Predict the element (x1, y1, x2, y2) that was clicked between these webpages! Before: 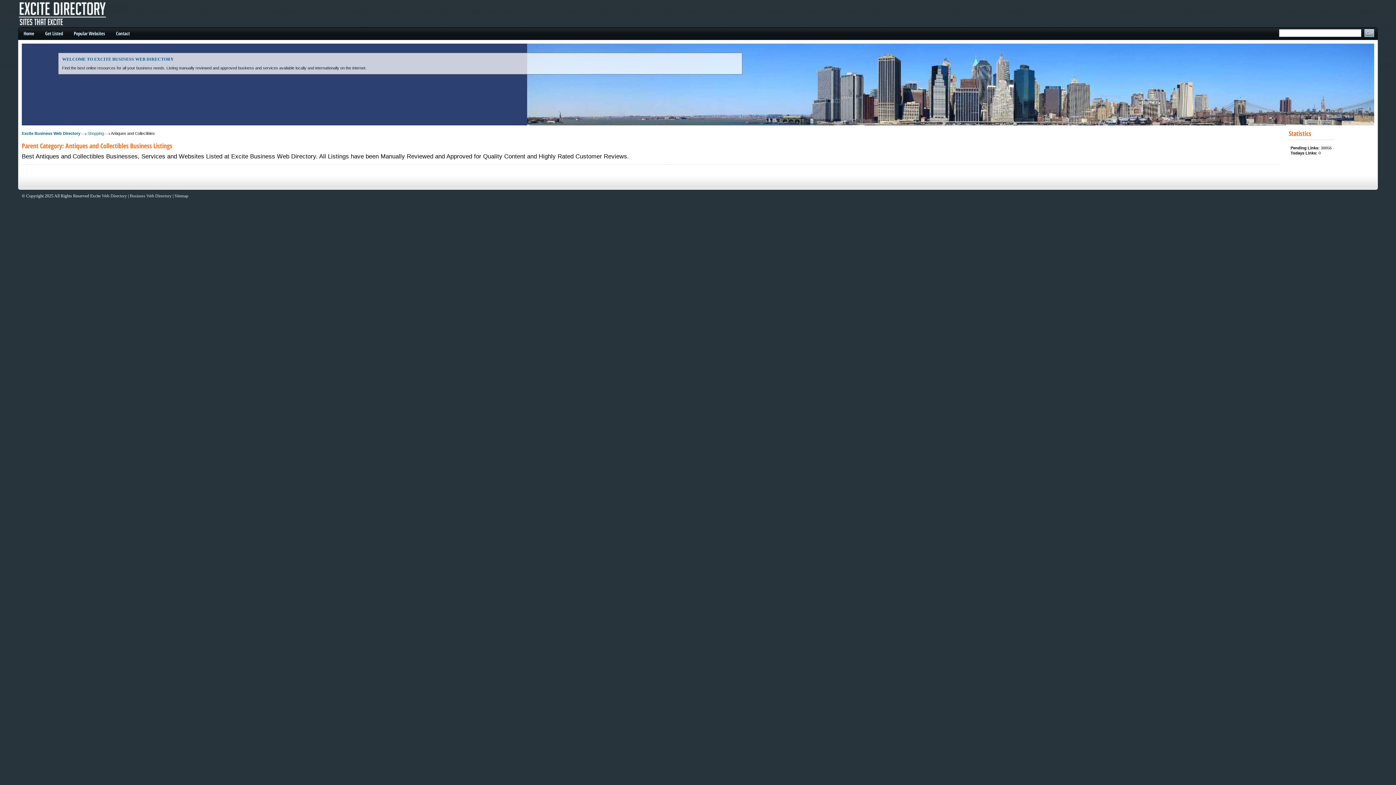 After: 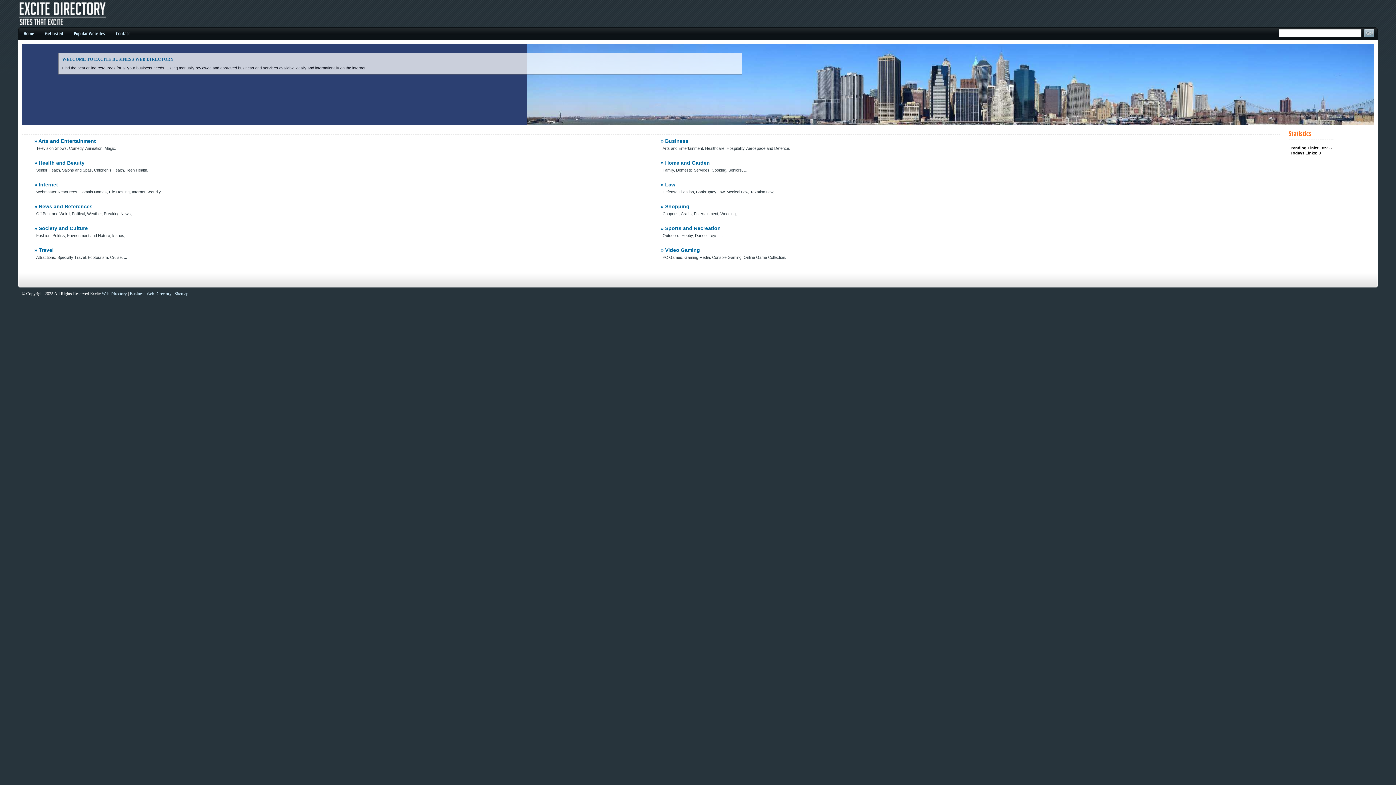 Action: label: Web Directory bbox: (101, 193, 126, 198)